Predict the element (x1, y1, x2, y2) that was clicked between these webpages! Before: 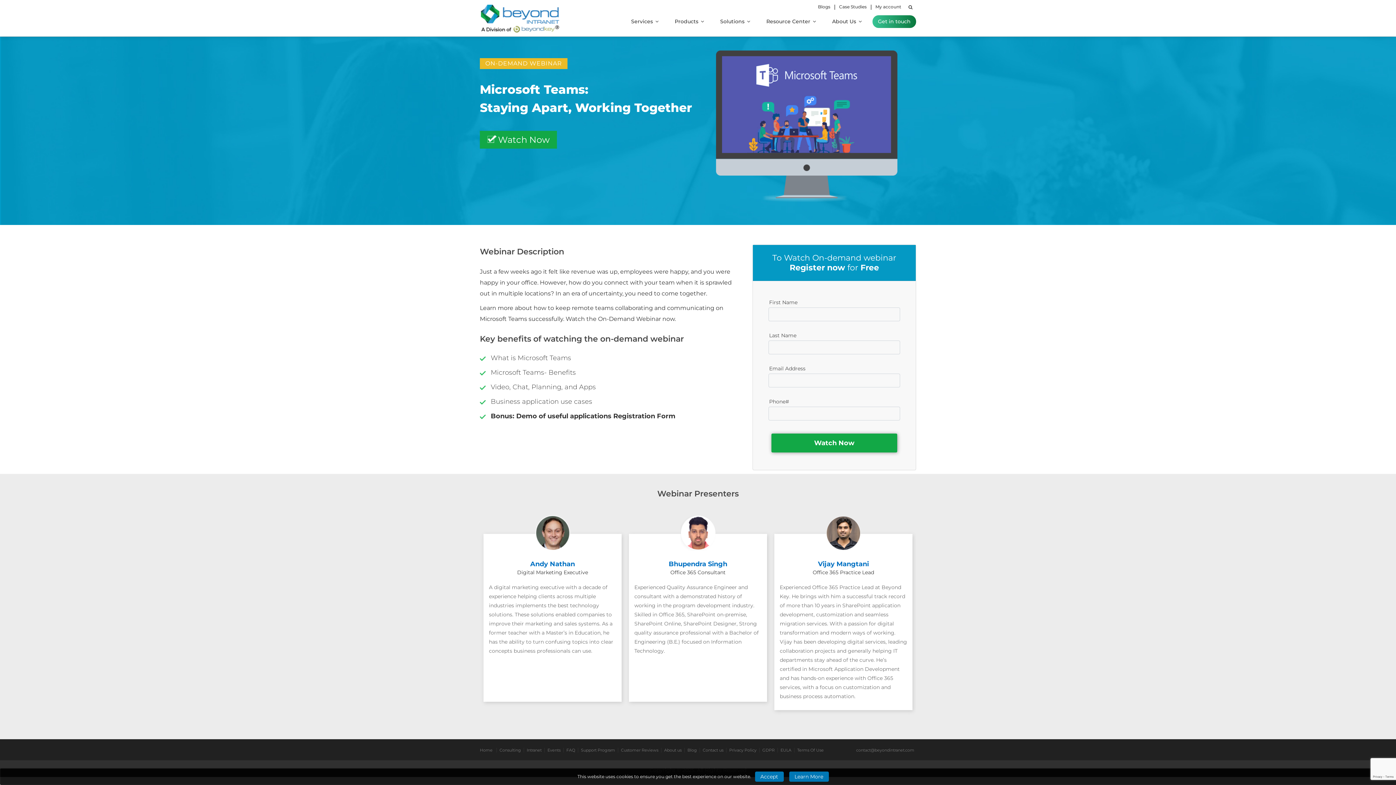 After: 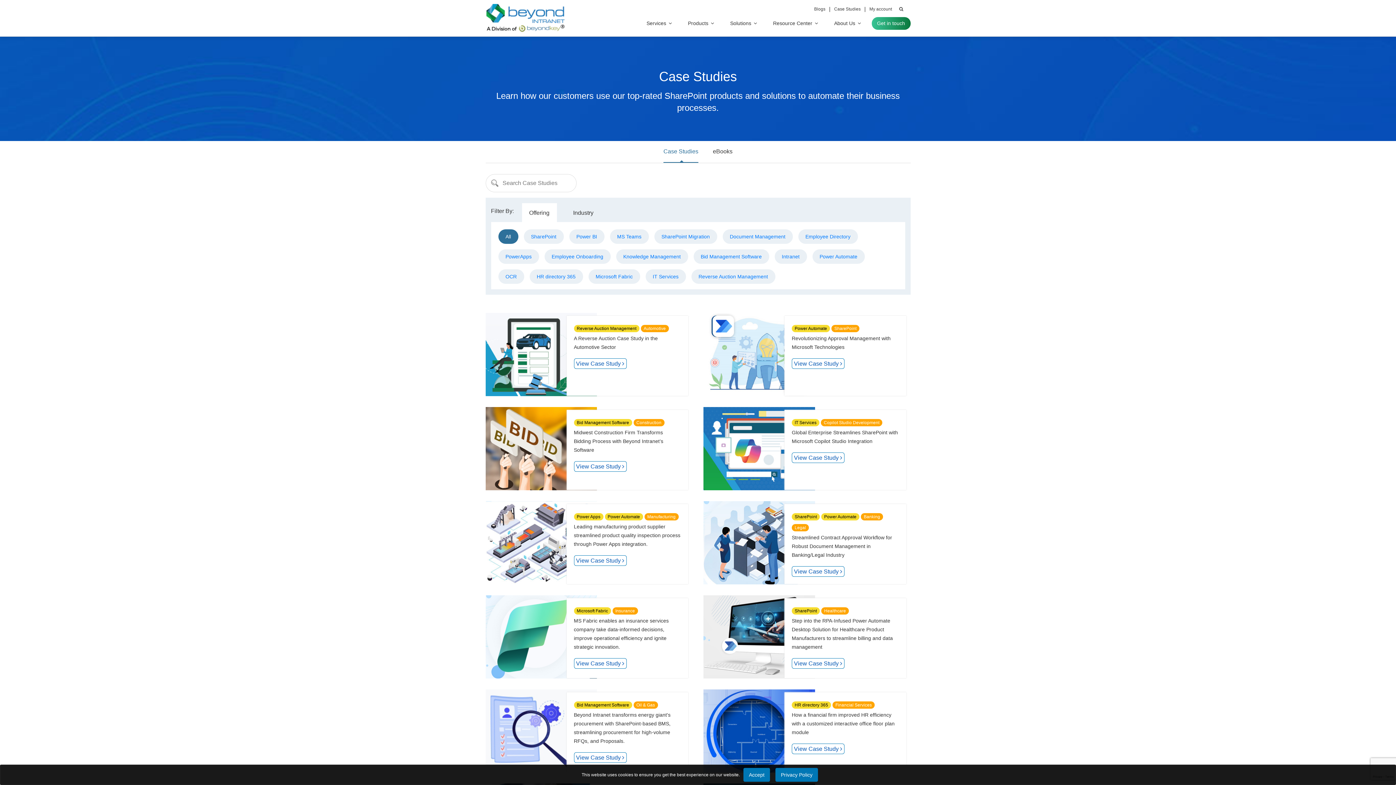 Action: label: Case Studies bbox: (835, 1, 870, 12)